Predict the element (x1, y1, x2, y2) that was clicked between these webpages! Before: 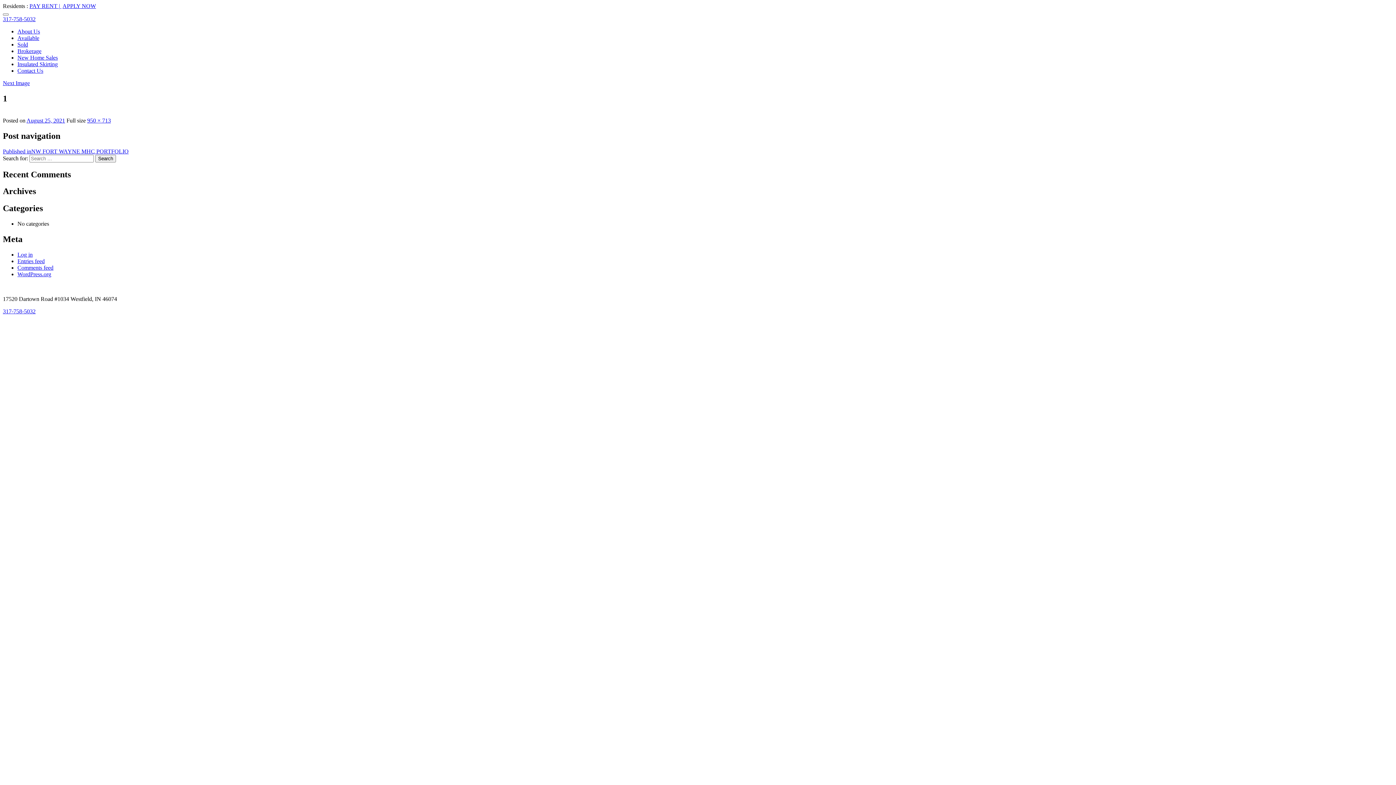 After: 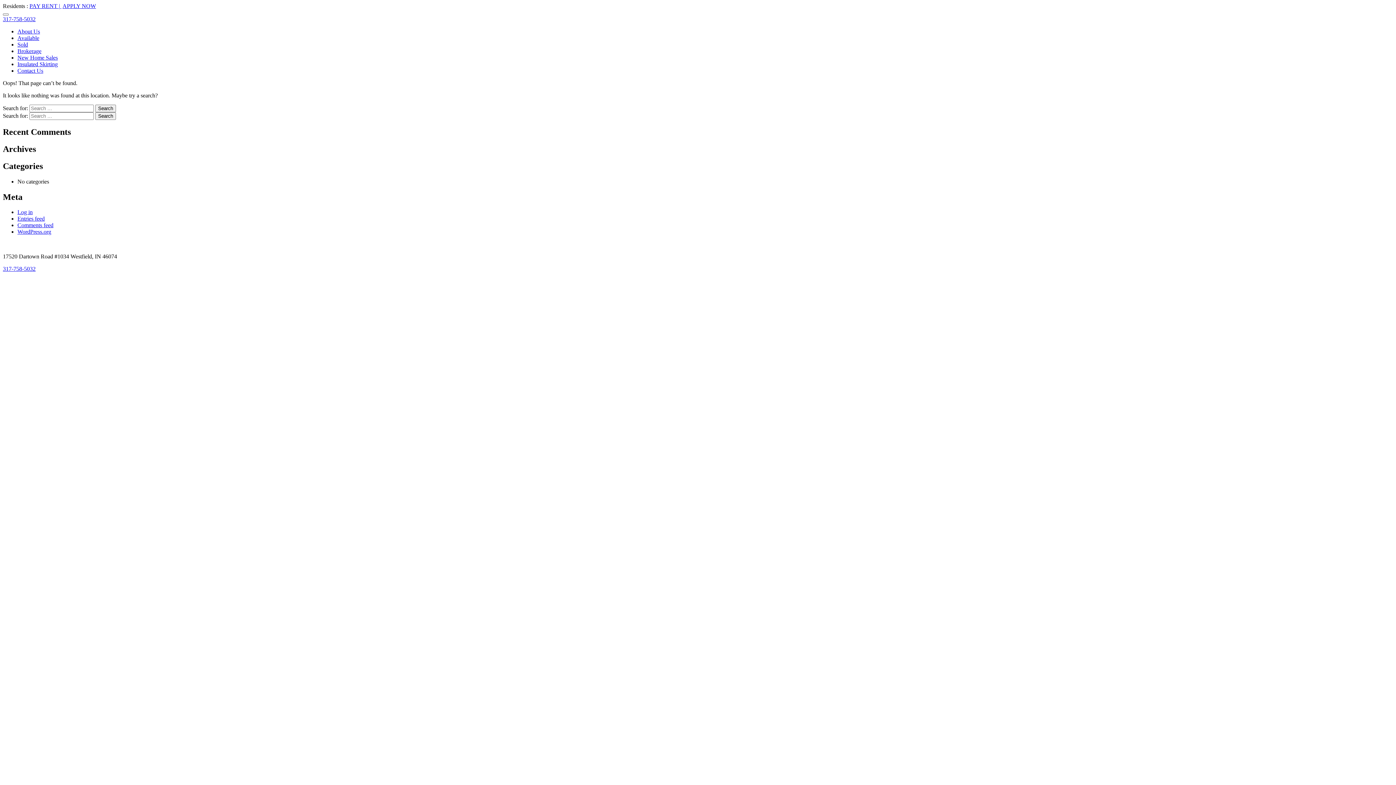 Action: bbox: (87, 117, 110, 123) label: 950 × 713